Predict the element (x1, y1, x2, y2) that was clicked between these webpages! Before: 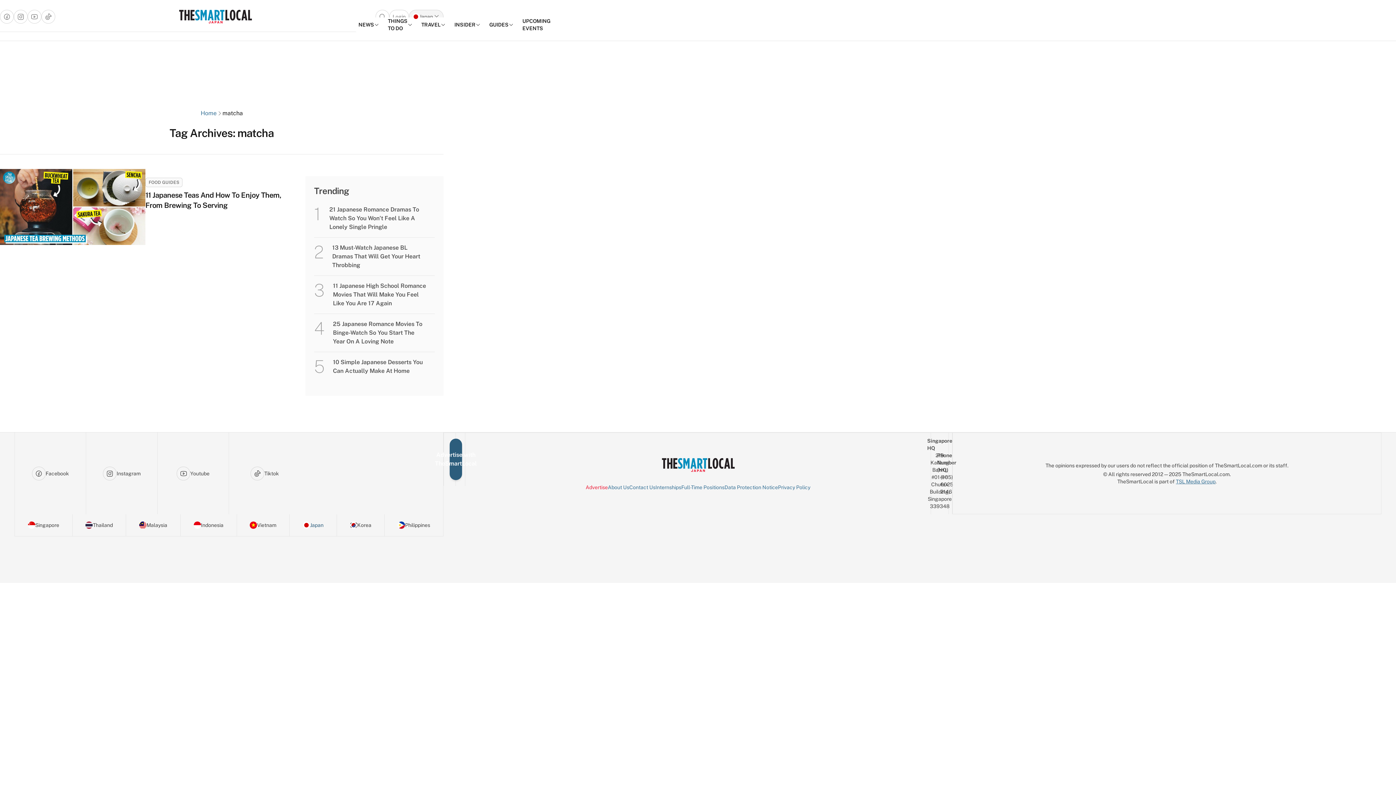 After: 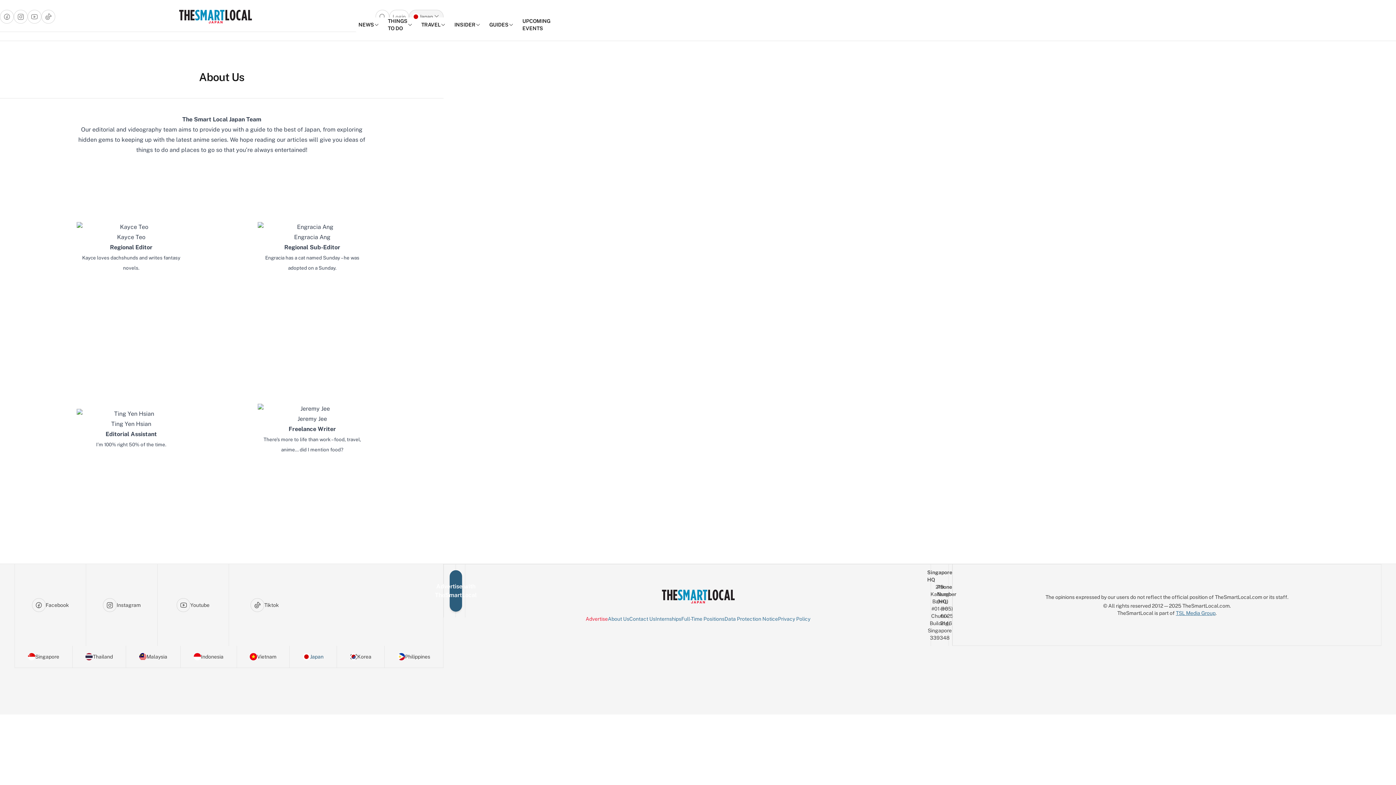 Action: bbox: (608, 484, 629, 491) label: About Us